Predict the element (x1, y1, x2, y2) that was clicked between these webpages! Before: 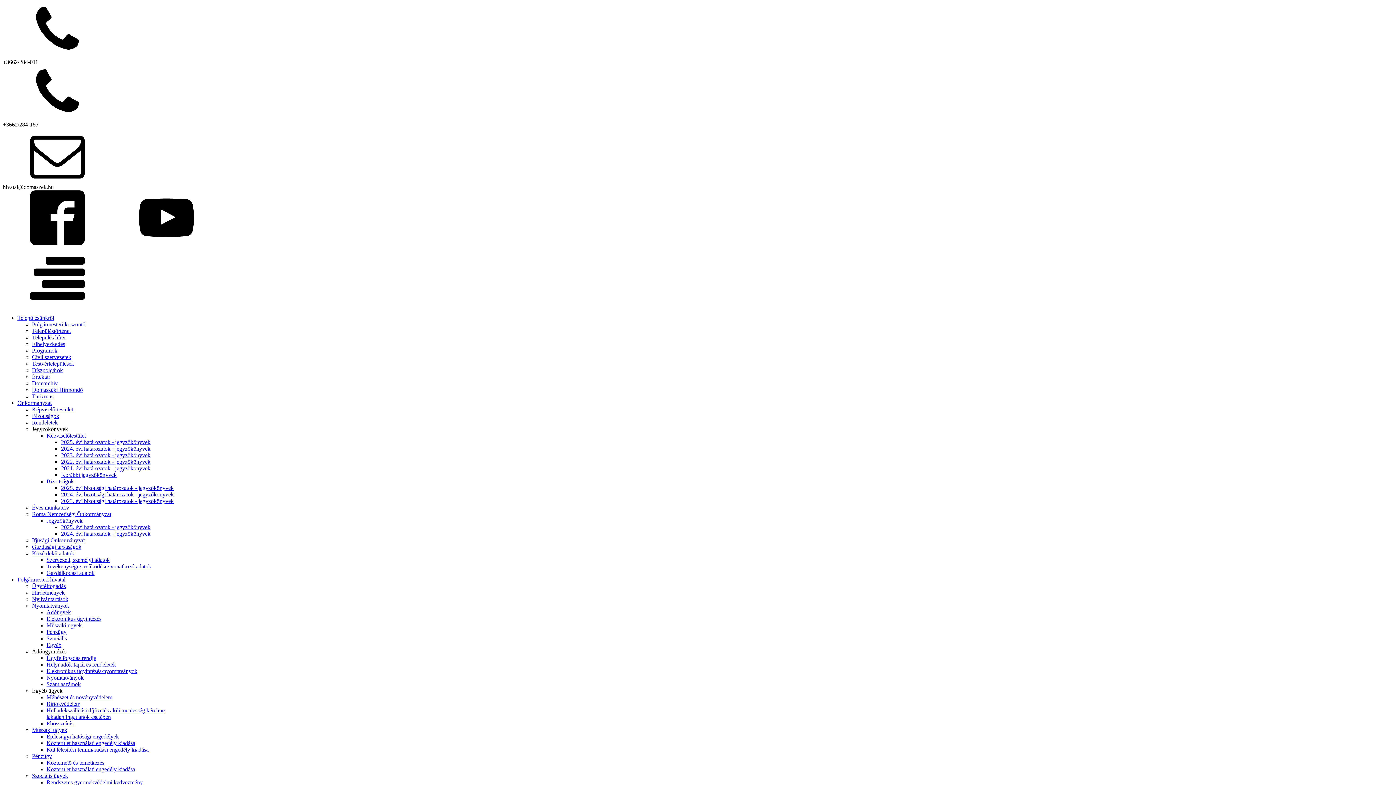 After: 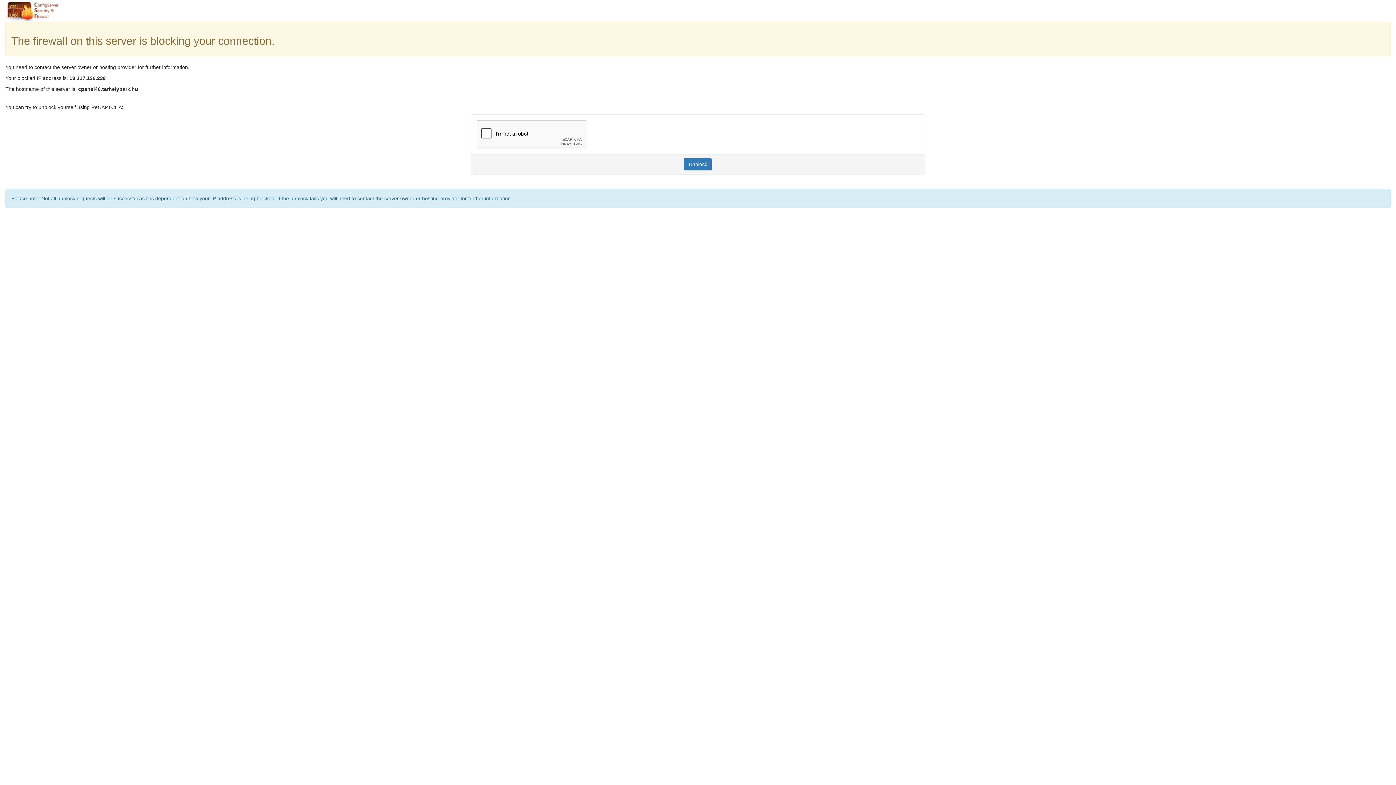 Action: bbox: (46, 740, 135, 746) label: Közterület használati engedély kiadása